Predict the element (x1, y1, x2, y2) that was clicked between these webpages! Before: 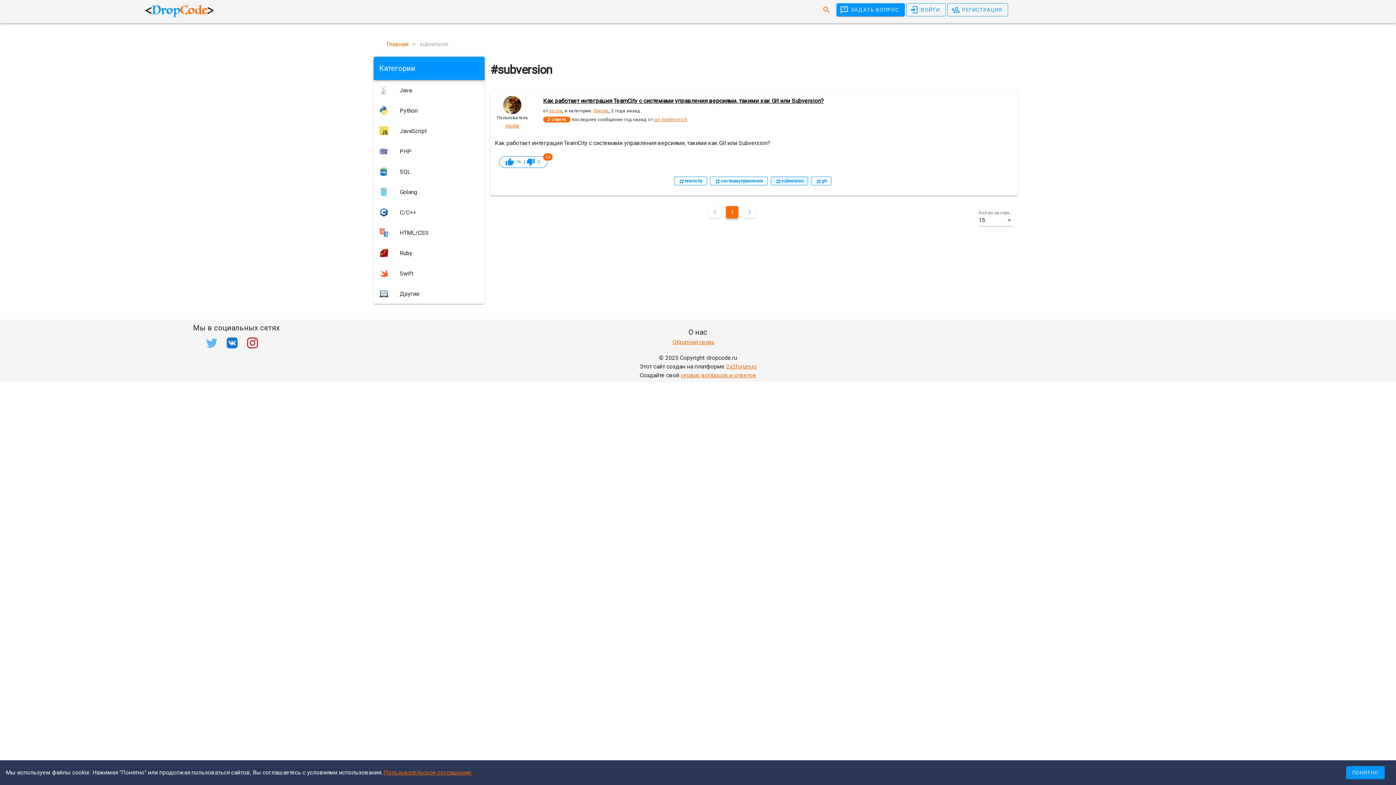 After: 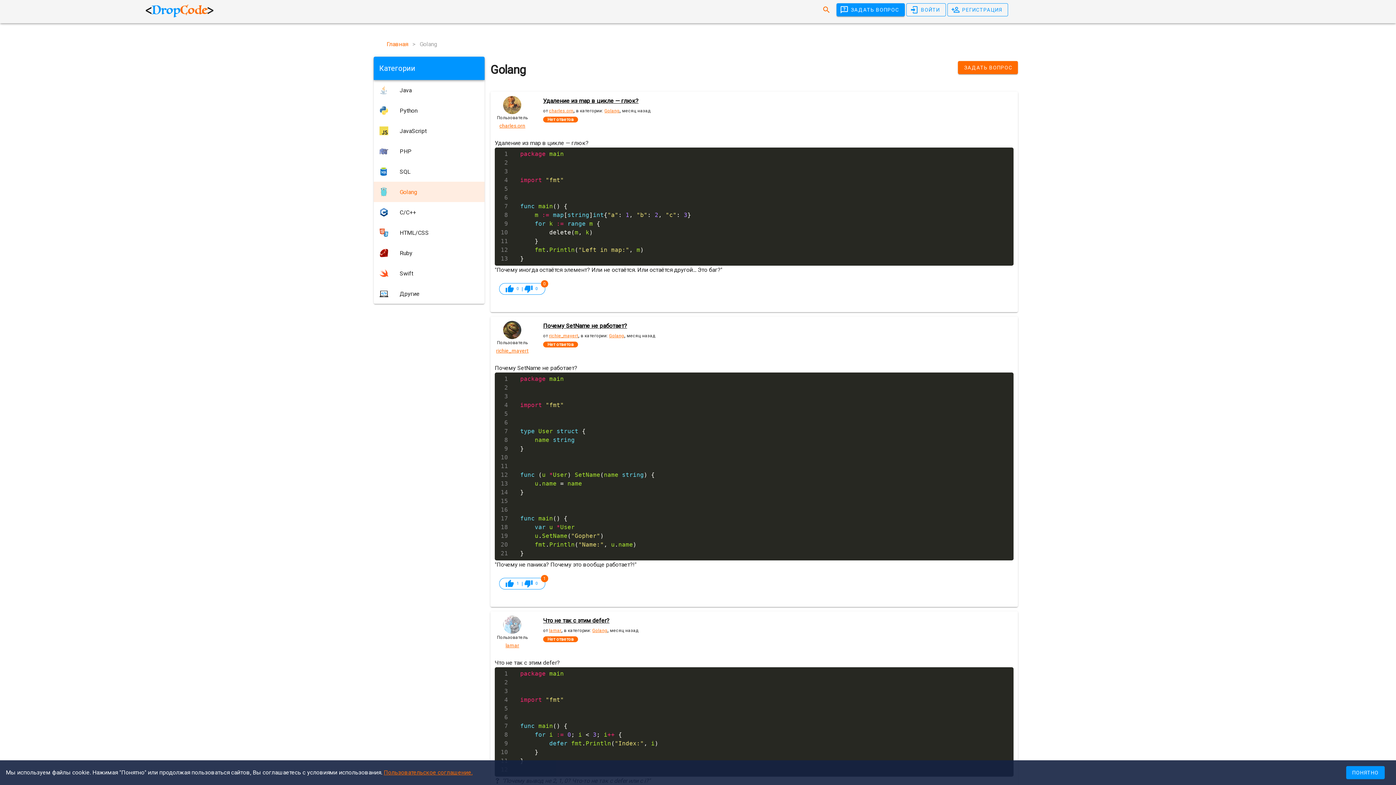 Action: label: Golang bbox: (373, 181, 484, 202)